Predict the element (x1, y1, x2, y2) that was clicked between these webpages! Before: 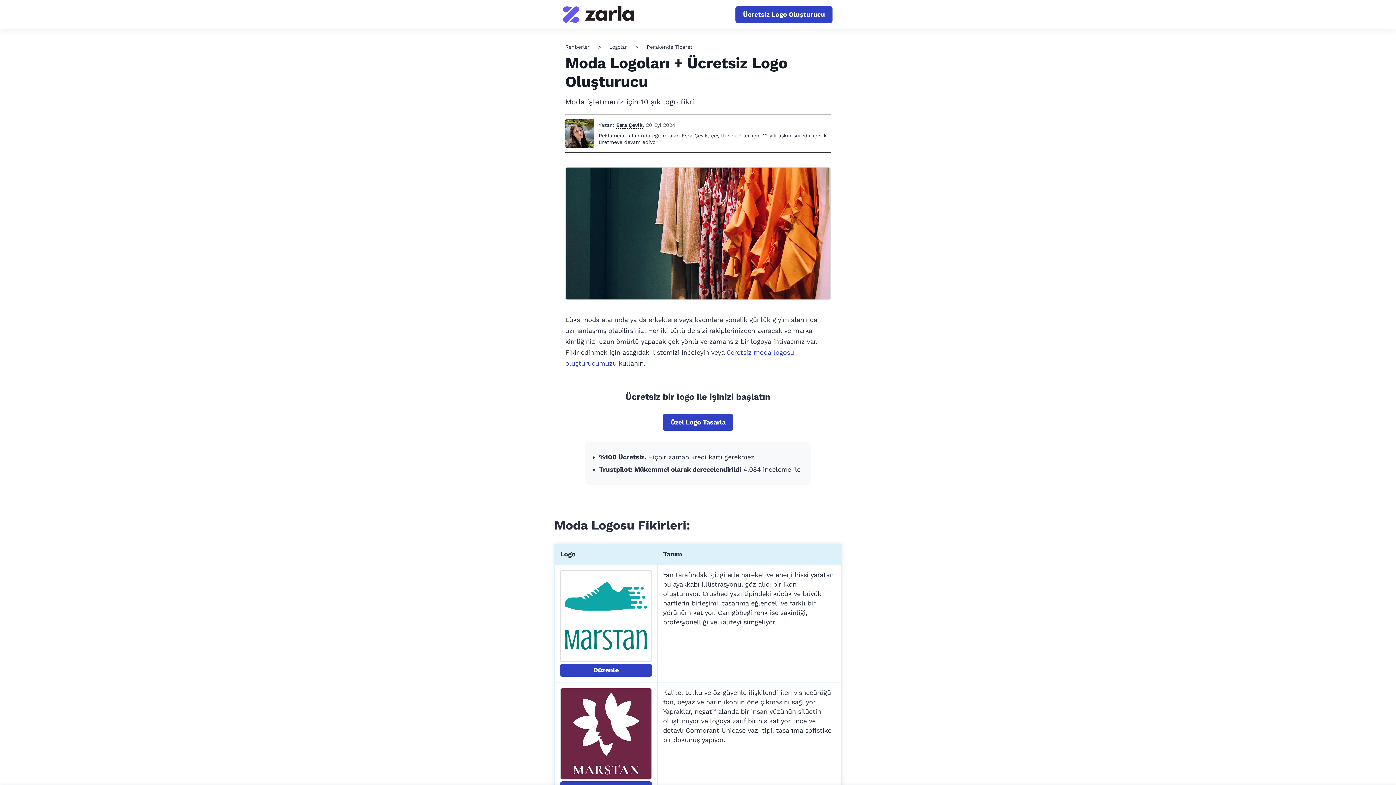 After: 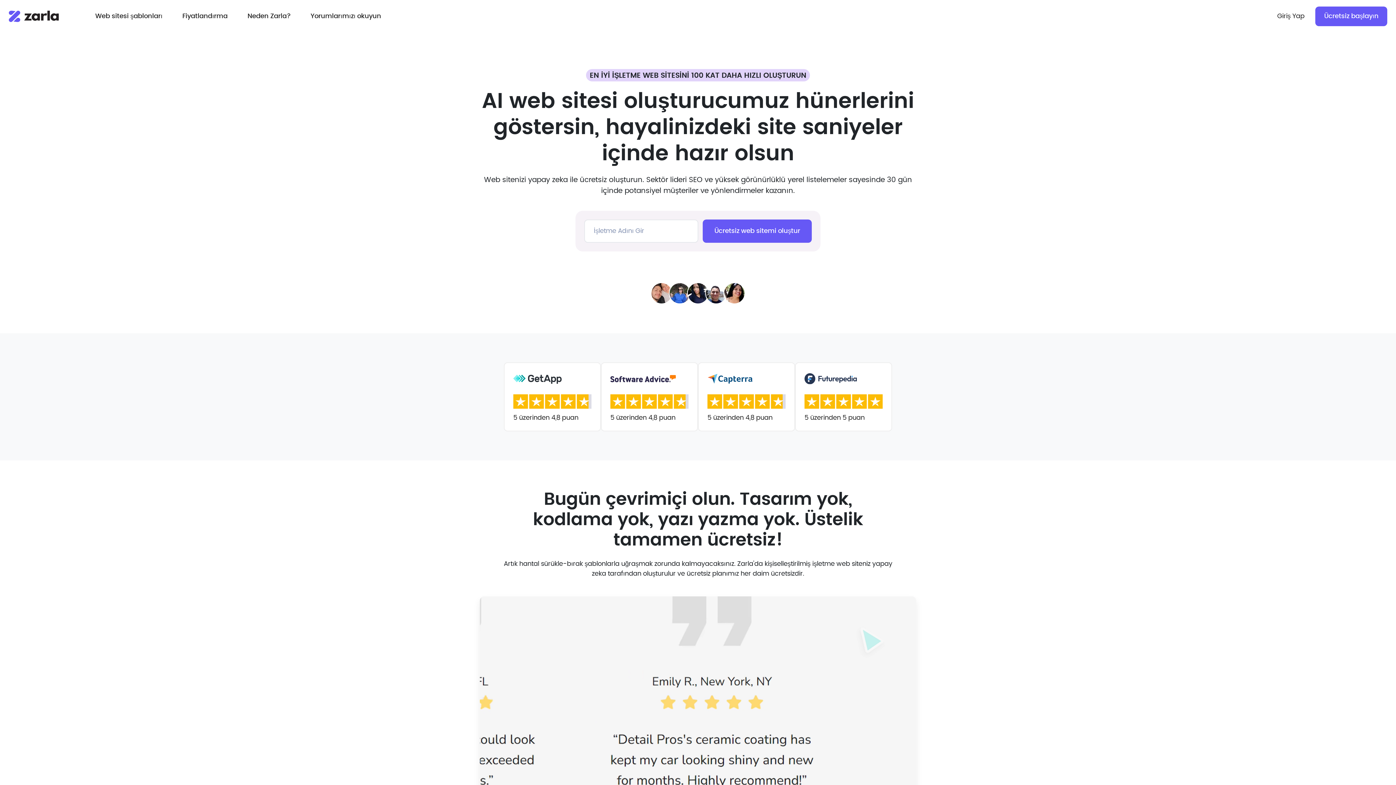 Action: bbox: (562, 3, 634, 25)